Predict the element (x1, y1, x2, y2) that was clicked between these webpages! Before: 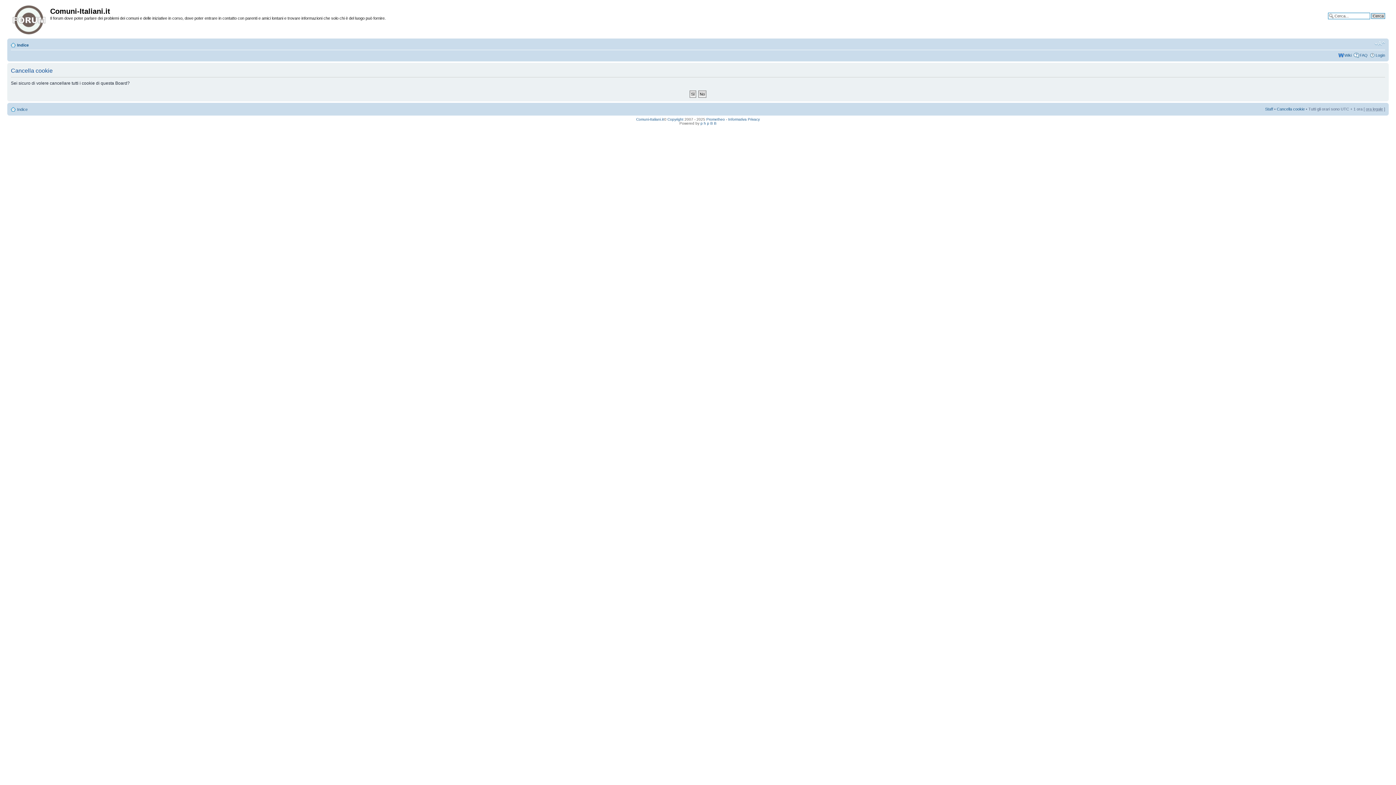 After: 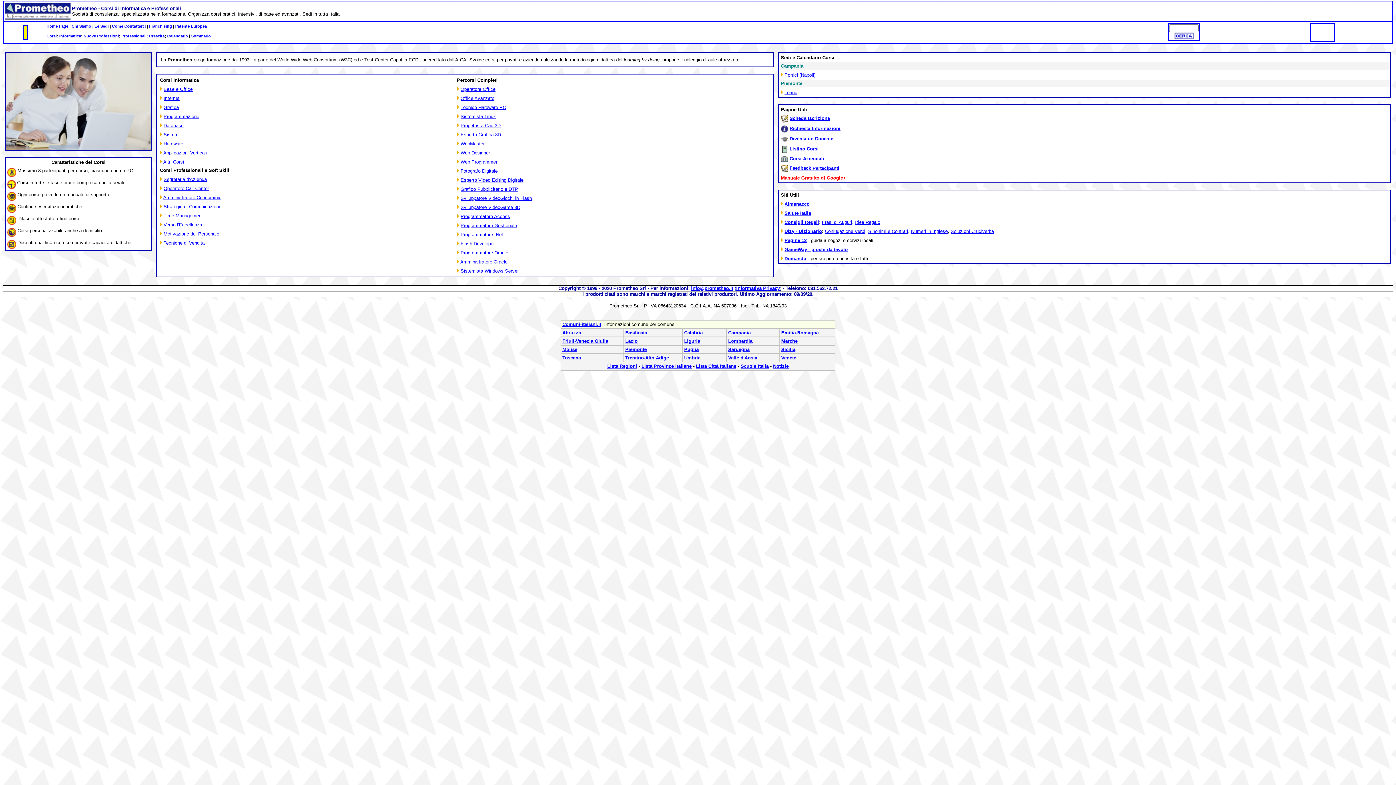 Action: bbox: (706, 117, 725, 121) label: Prometheo